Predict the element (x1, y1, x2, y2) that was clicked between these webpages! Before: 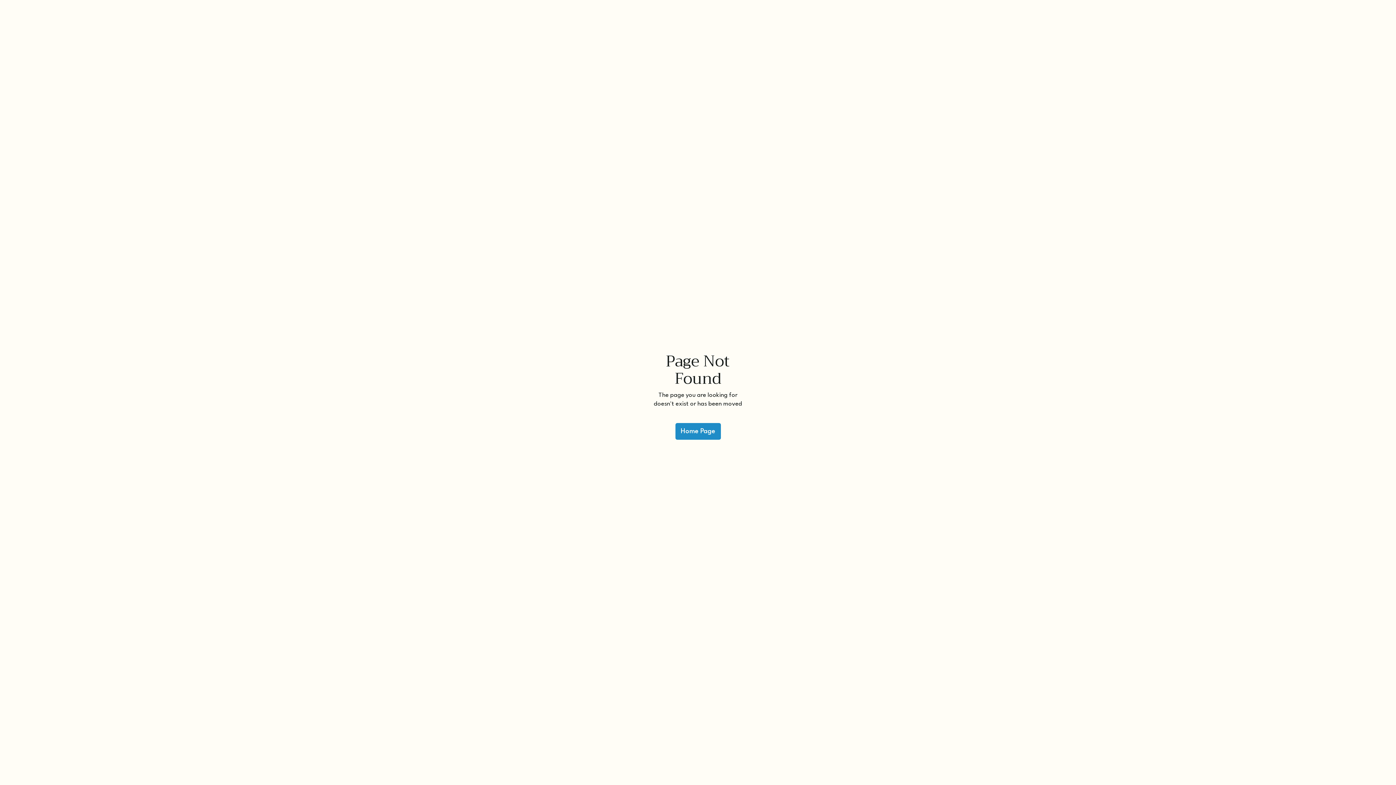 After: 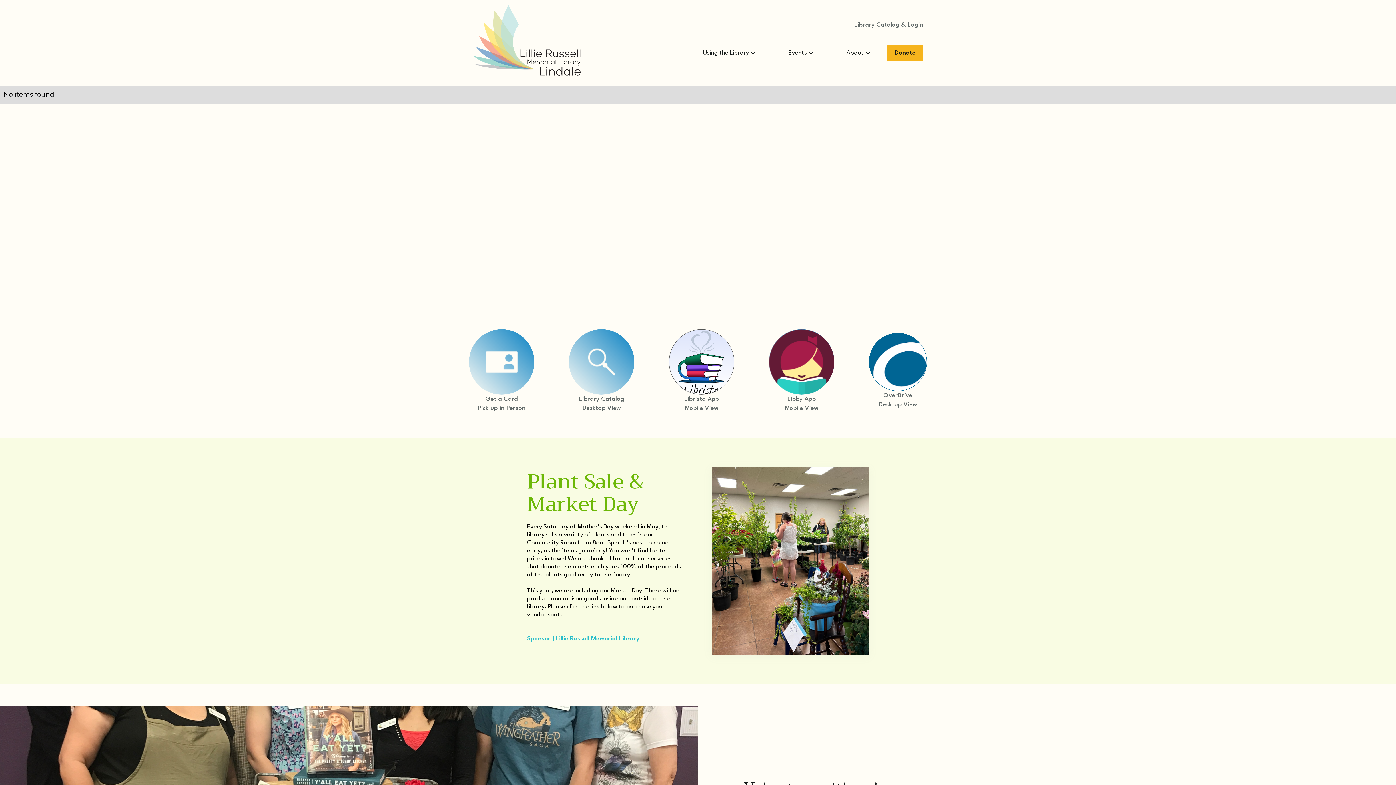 Action: bbox: (675, 423, 720, 440) label: Home Page